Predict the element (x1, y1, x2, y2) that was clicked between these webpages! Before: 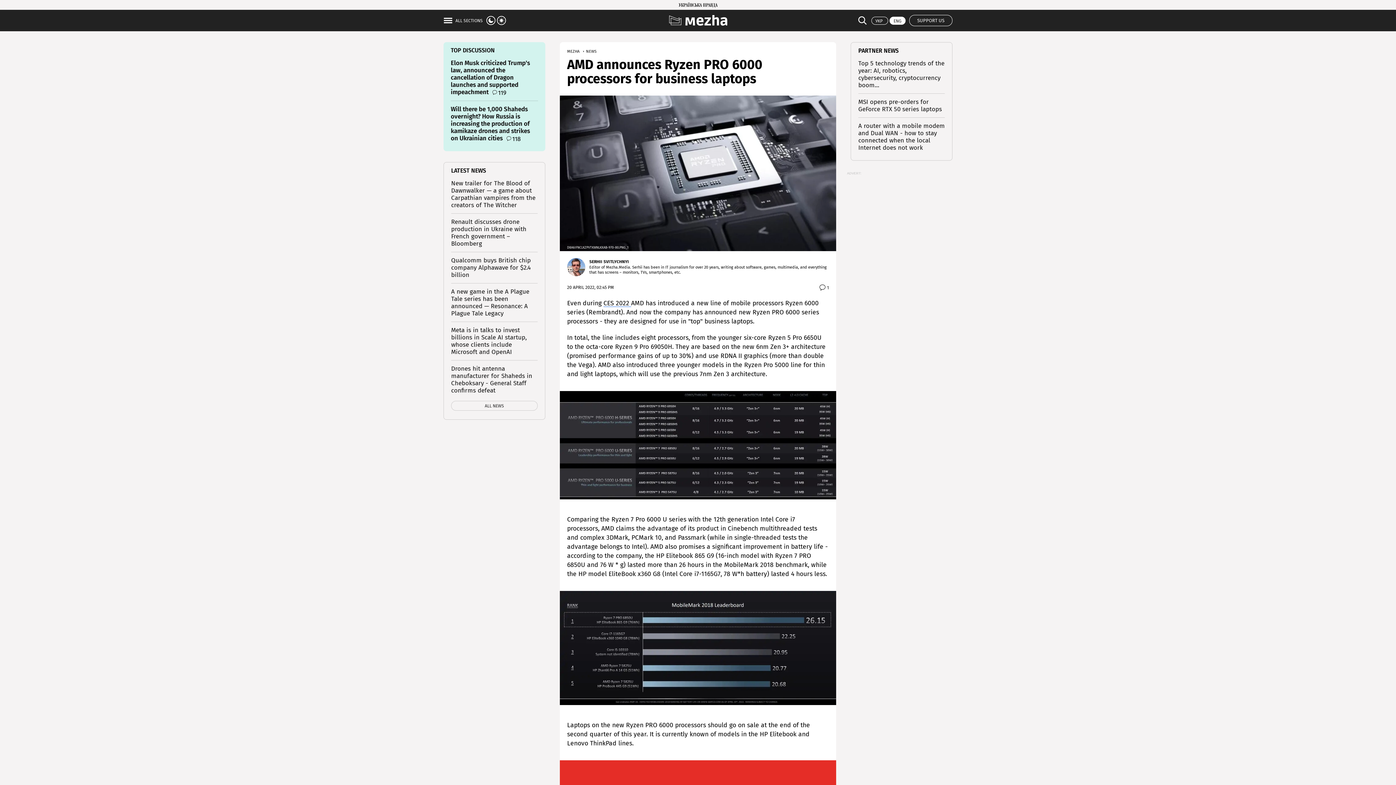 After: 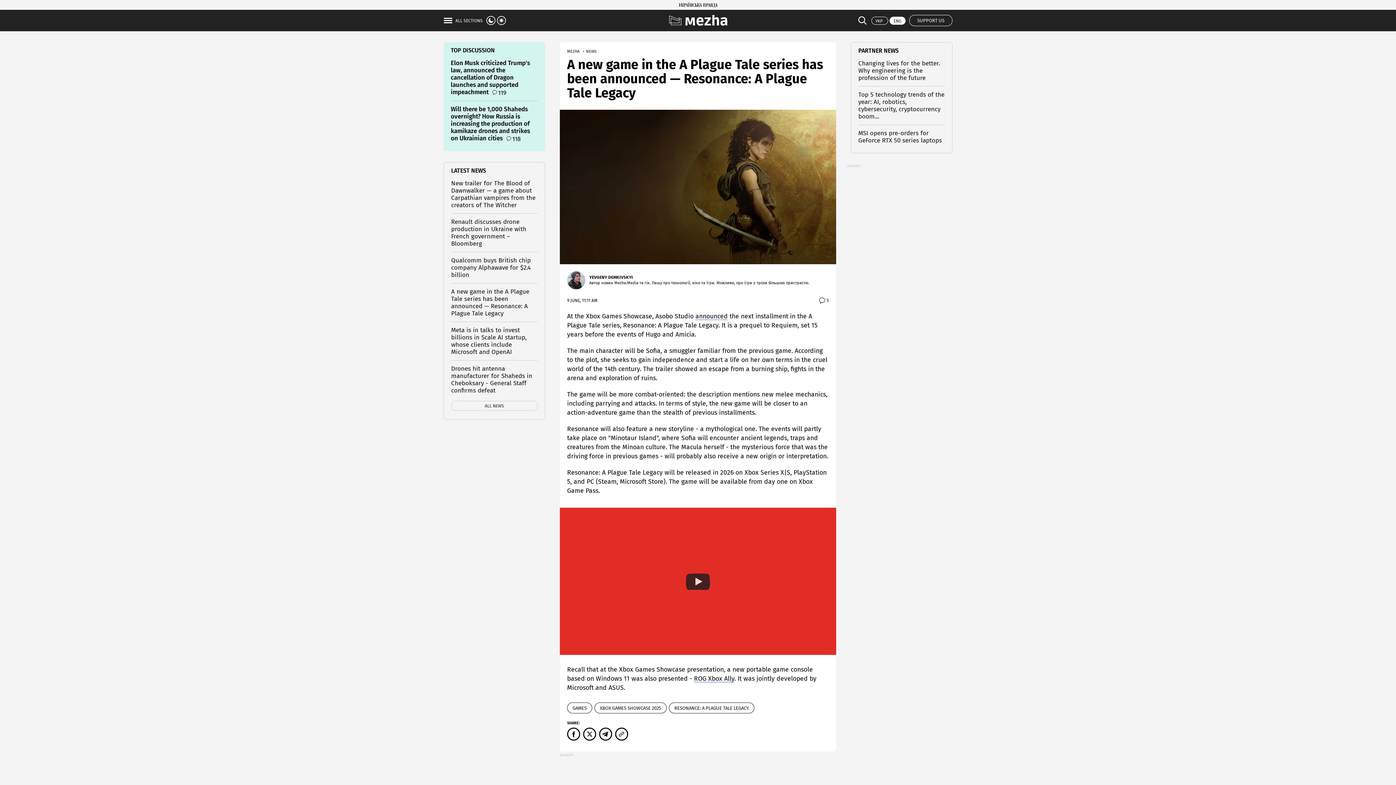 Action: label: A new game in the A Plague Tale series has been announced — Resonance: A Plague Tale Legacy bbox: (451, 288, 529, 317)